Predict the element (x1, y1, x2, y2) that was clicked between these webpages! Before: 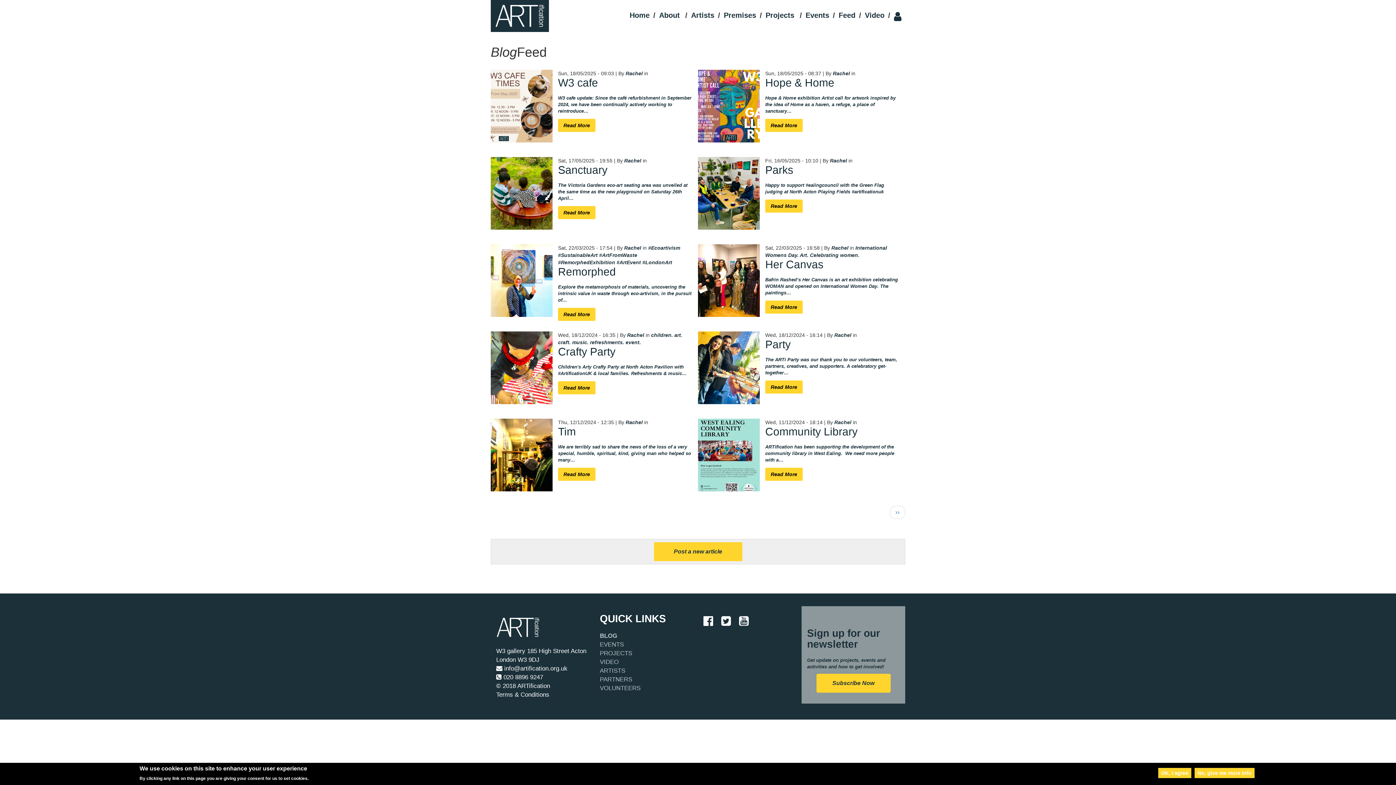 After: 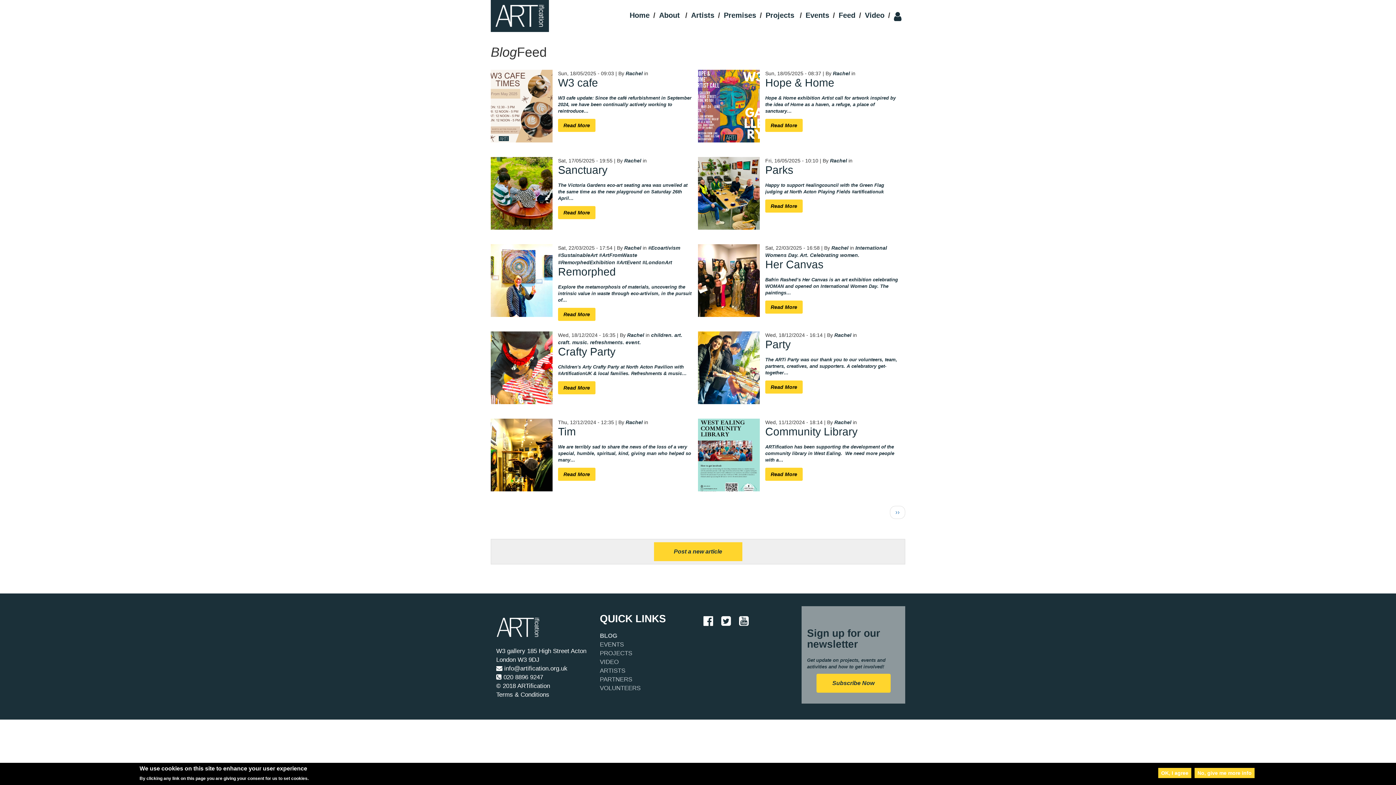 Action: bbox: (835, 7, 859, 23) label: Feed